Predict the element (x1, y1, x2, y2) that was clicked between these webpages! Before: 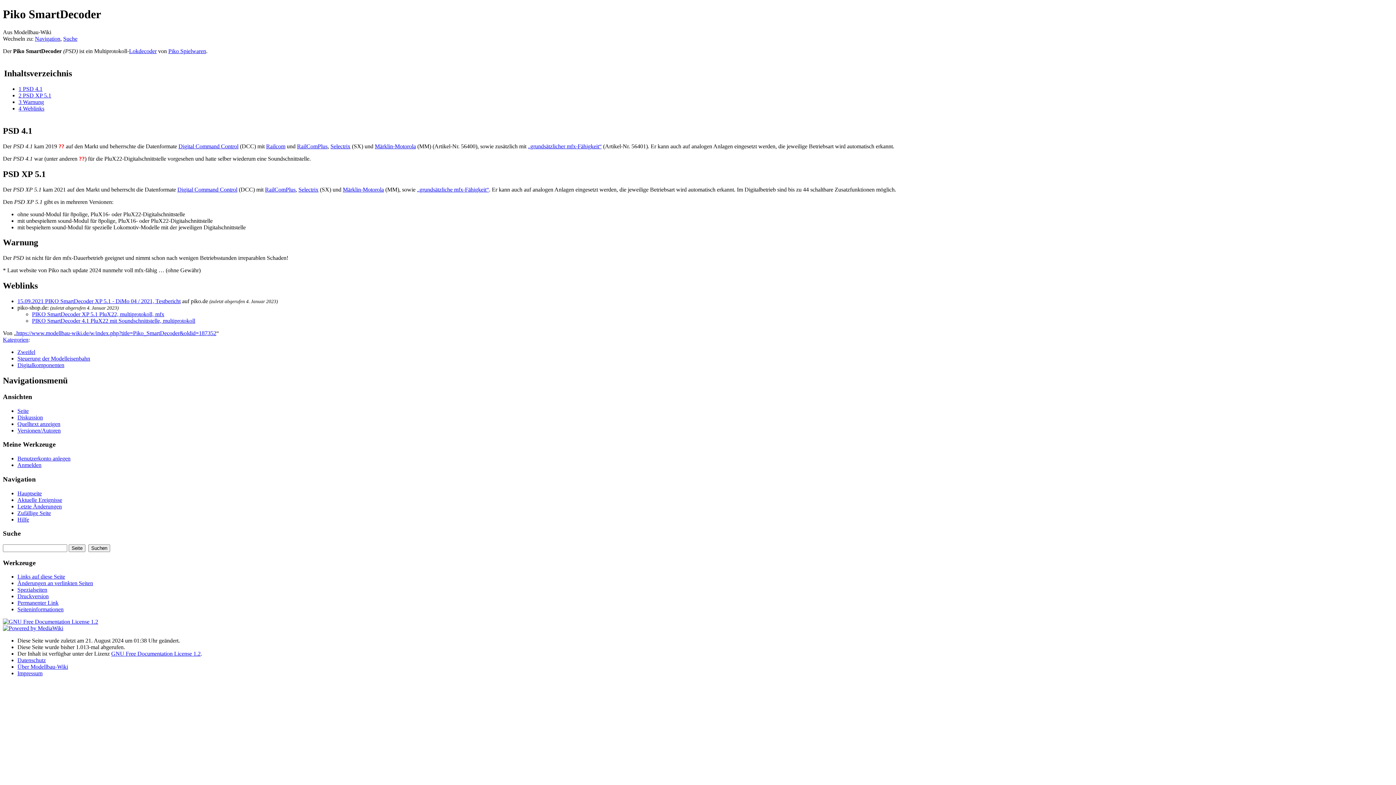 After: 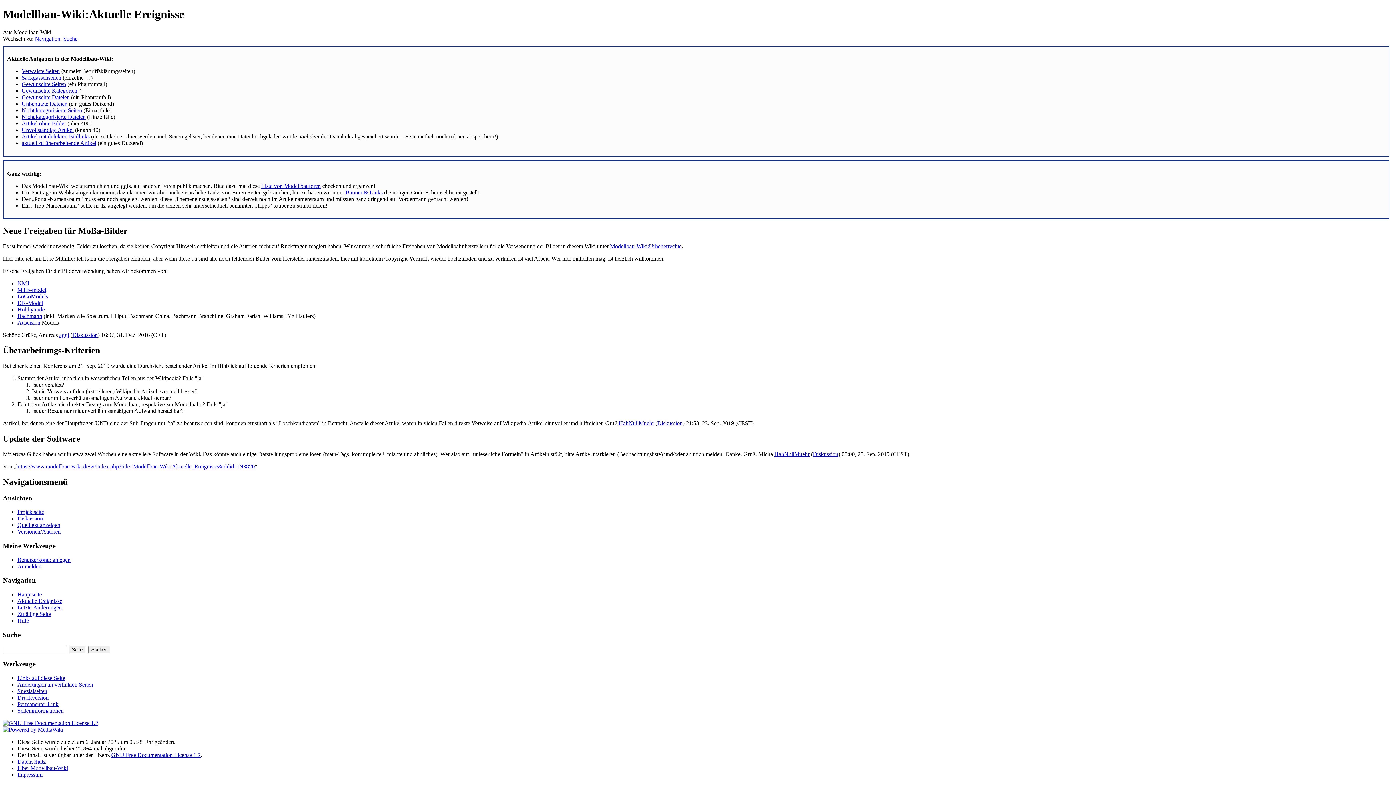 Action: bbox: (17, 496, 62, 503) label: Aktuelle Ereignisse